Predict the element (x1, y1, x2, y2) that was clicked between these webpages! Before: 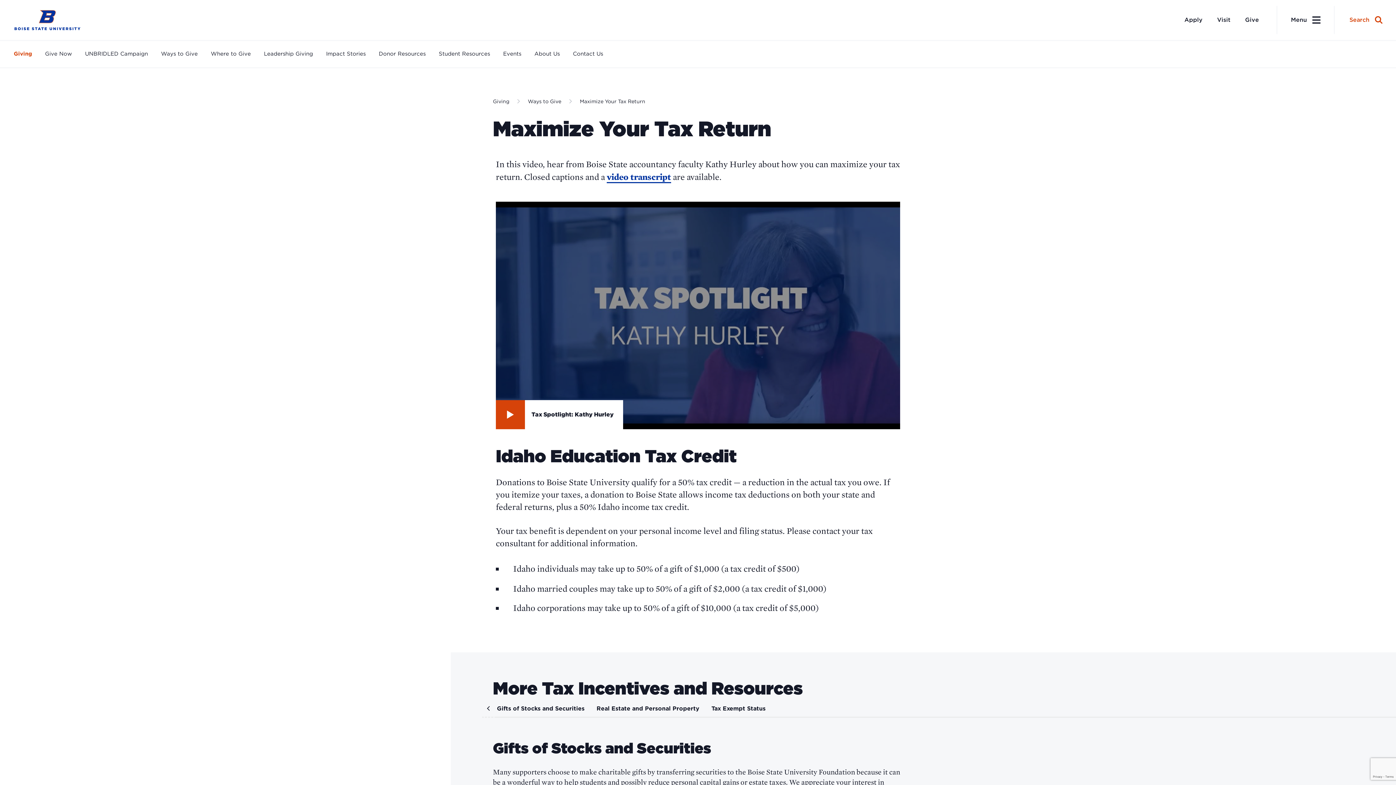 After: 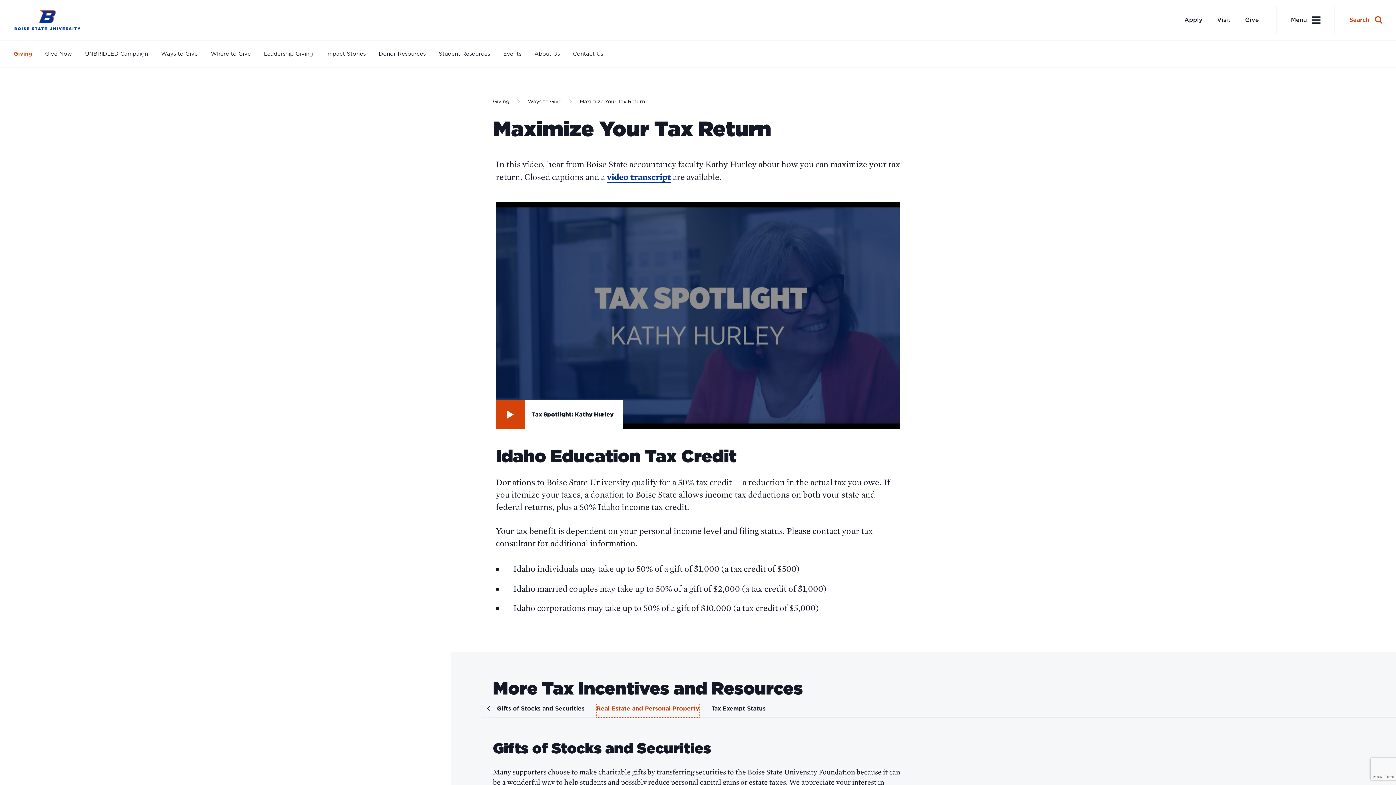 Action: bbox: (596, 704, 699, 717) label: Real Estate and Personal Property